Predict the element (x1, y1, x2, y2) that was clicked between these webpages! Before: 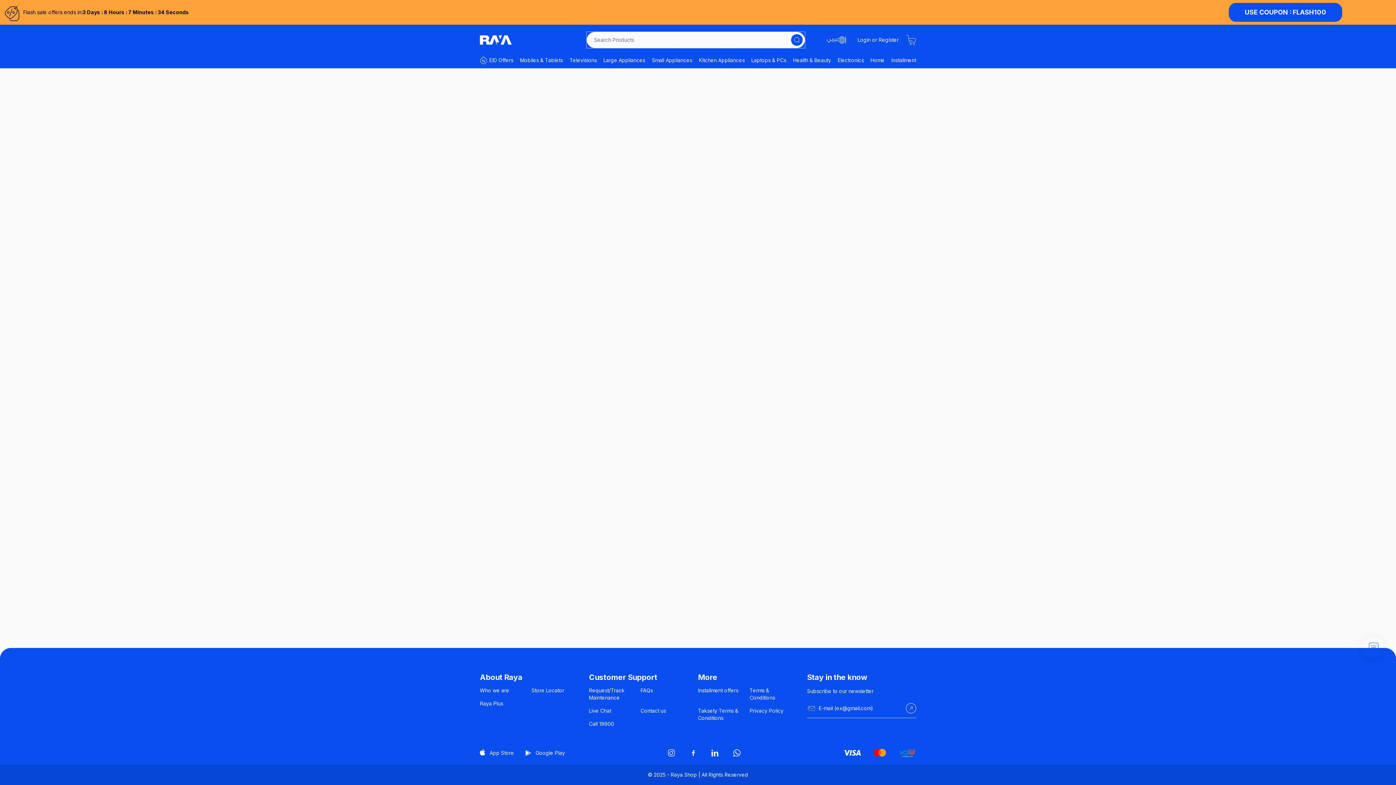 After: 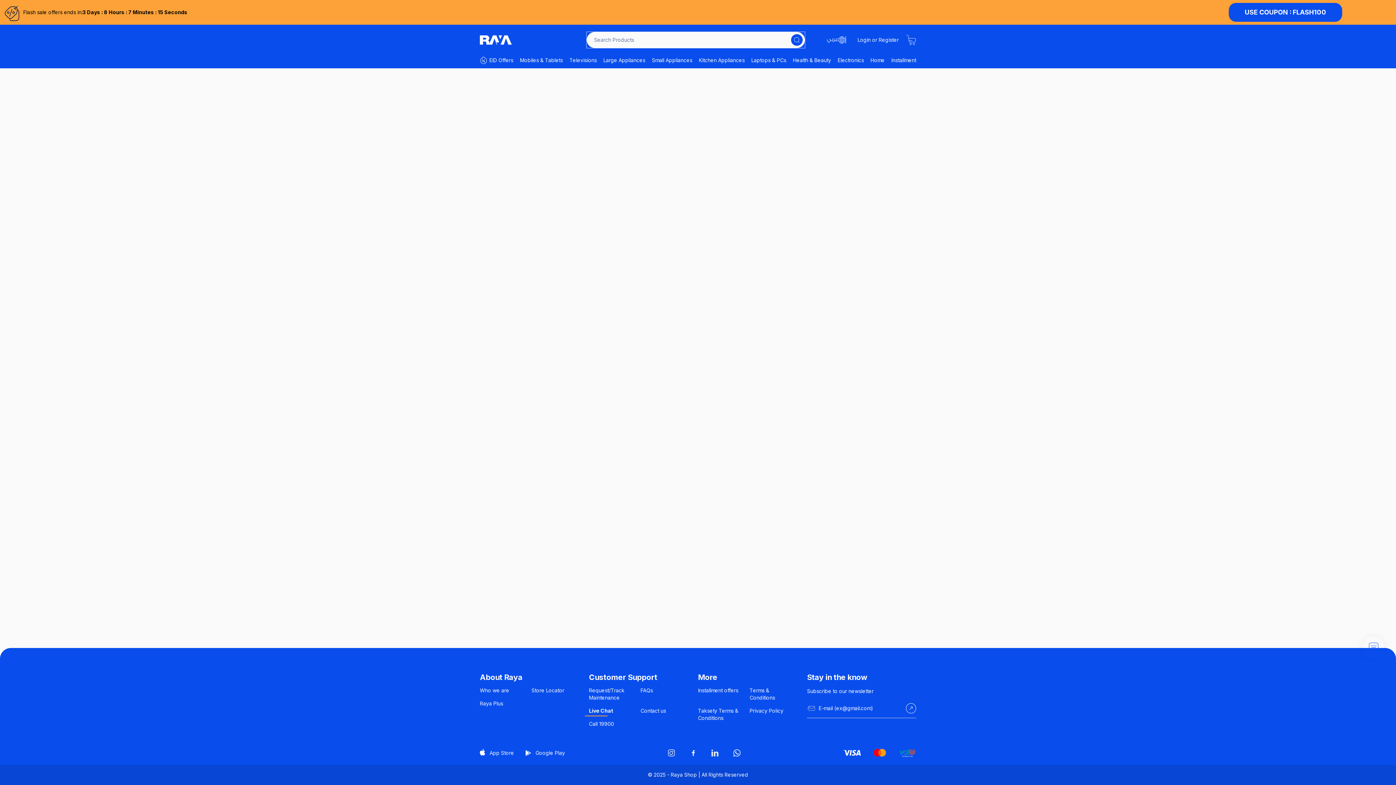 Action: bbox: (589, 708, 611, 714) label: Live Chat